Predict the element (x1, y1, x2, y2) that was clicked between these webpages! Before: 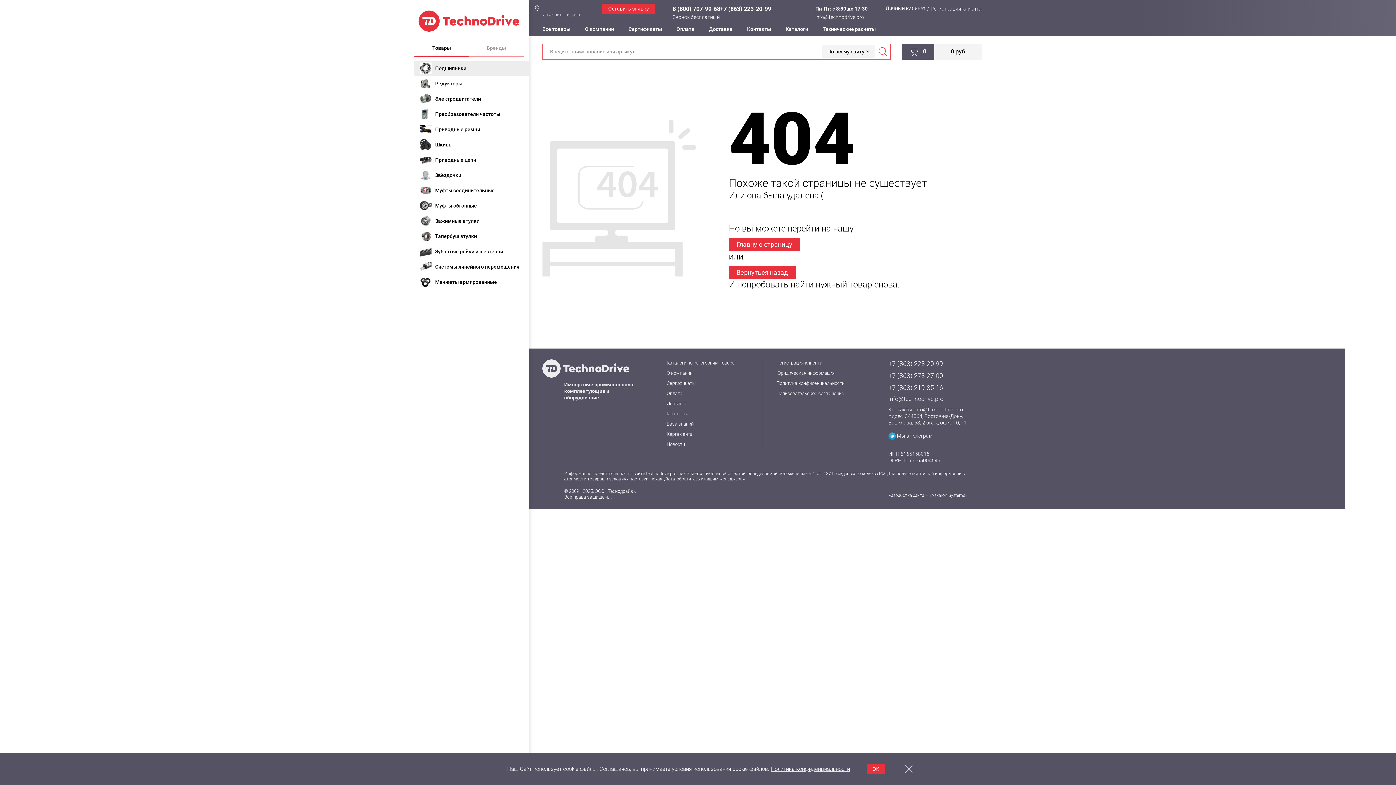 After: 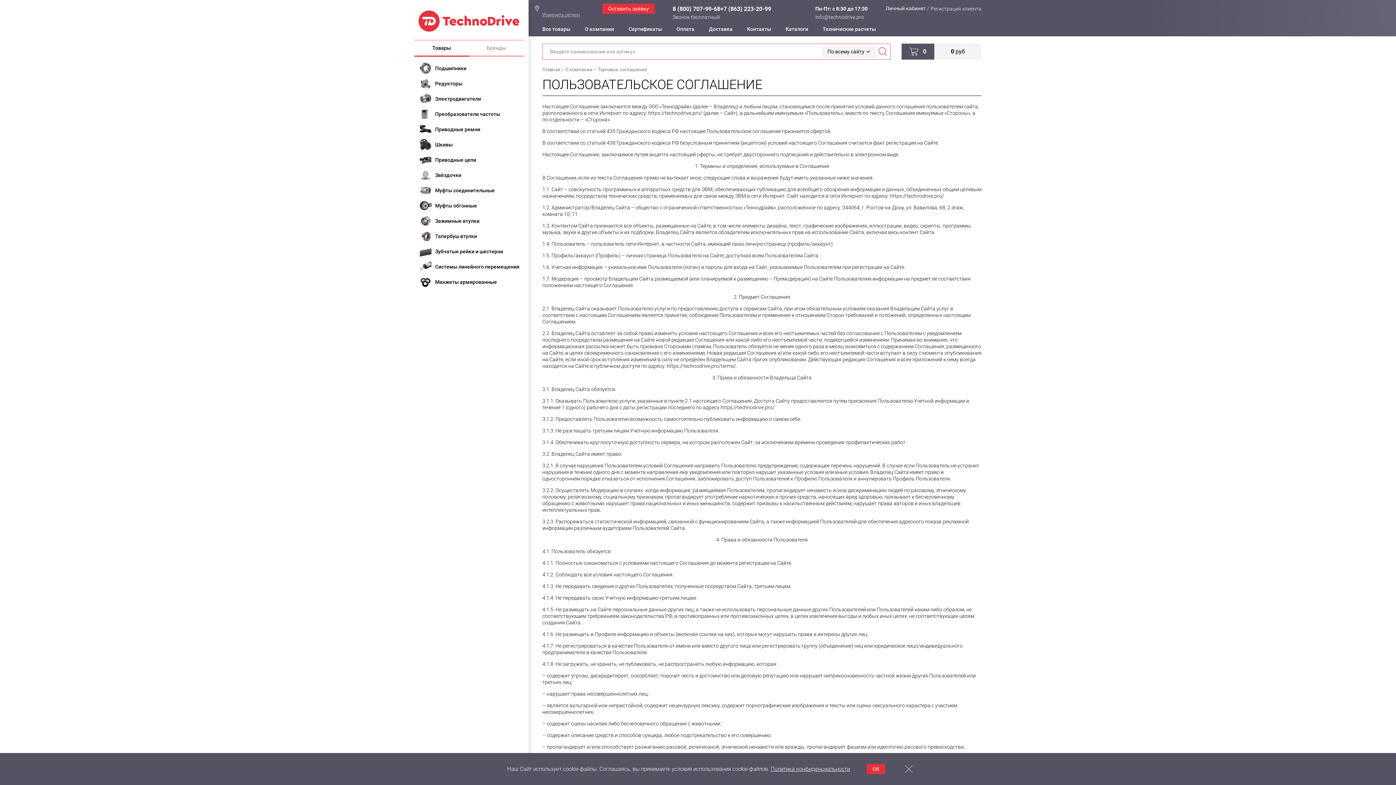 Action: label: Пользовательское соглашение bbox: (776, 390, 844, 396)